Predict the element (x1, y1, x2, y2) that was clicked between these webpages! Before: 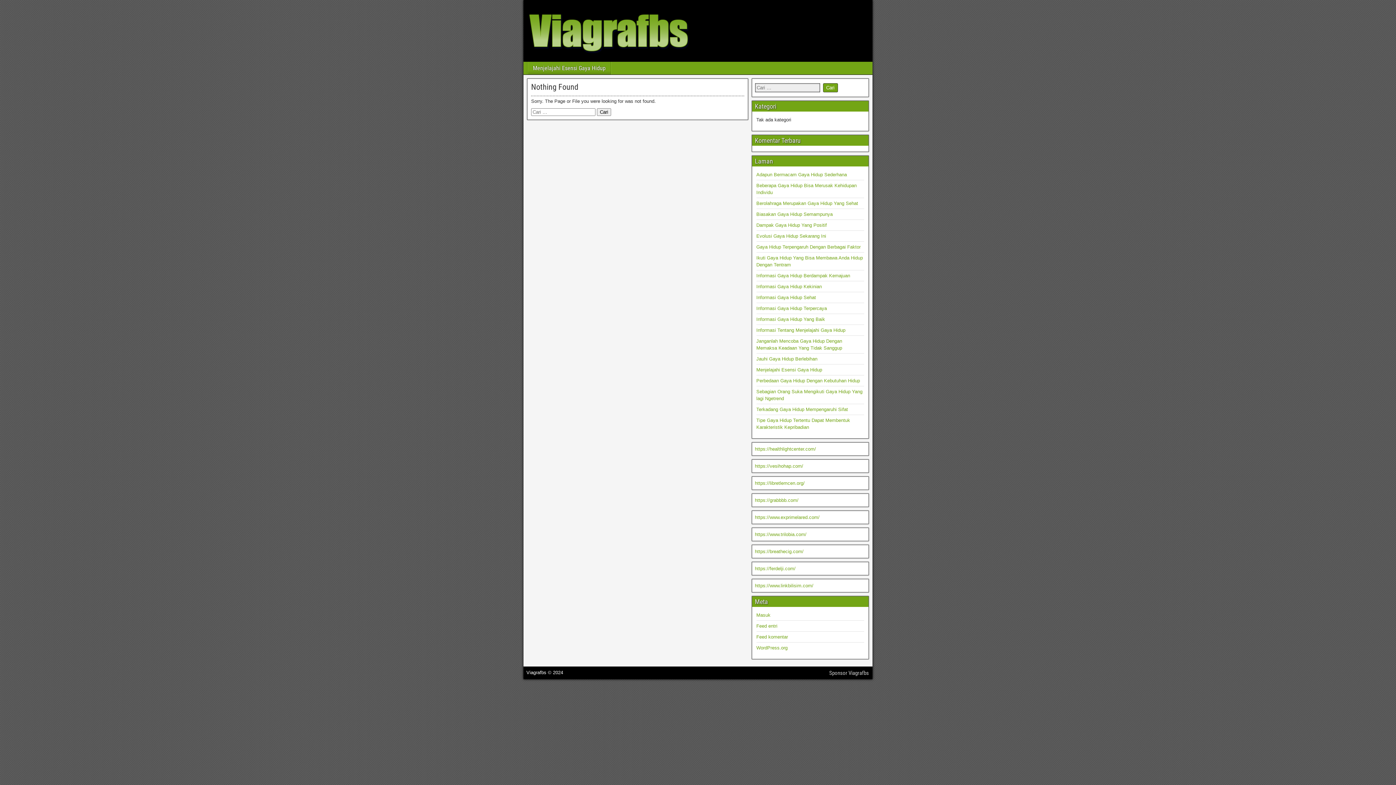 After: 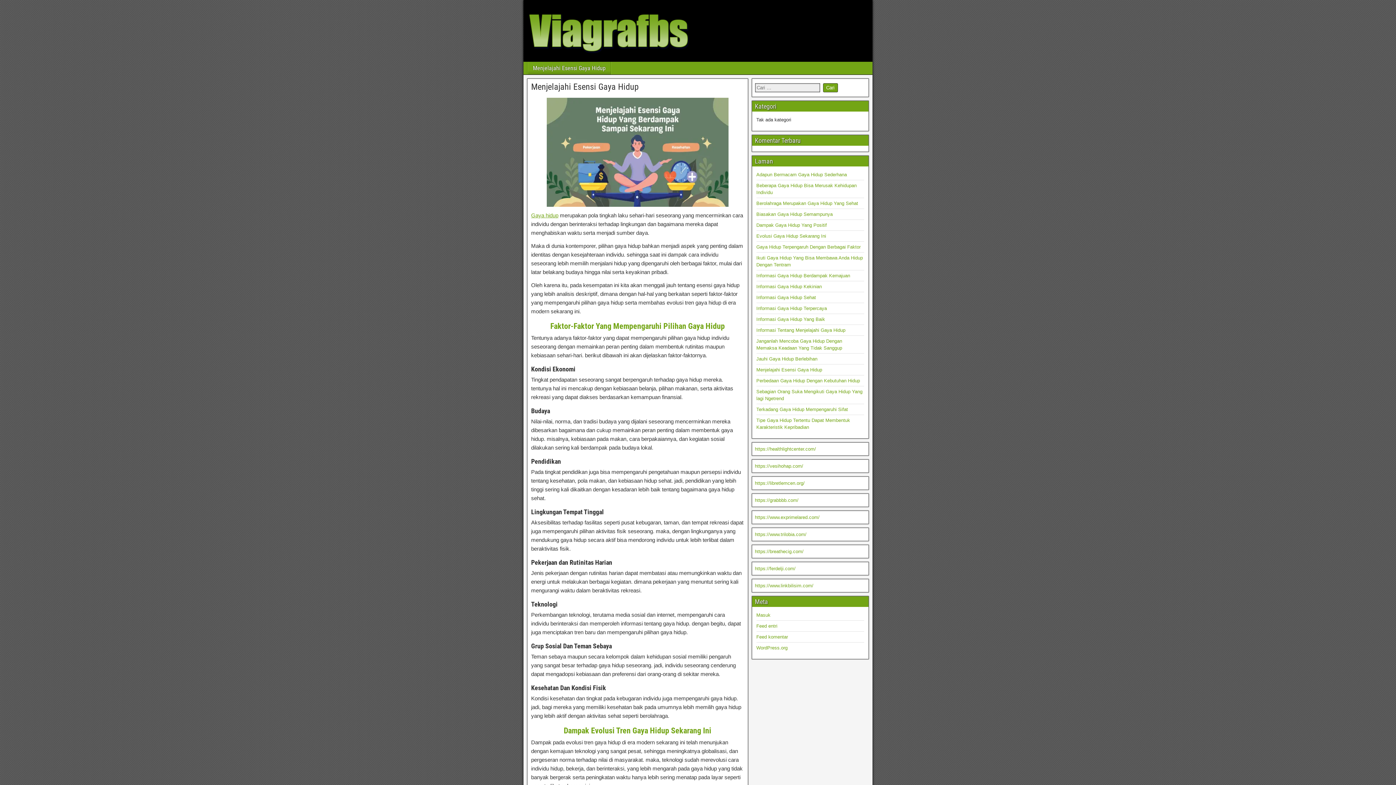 Action: label: Menjelajahi Esensi Gaya Hidup bbox: (756, 367, 822, 372)